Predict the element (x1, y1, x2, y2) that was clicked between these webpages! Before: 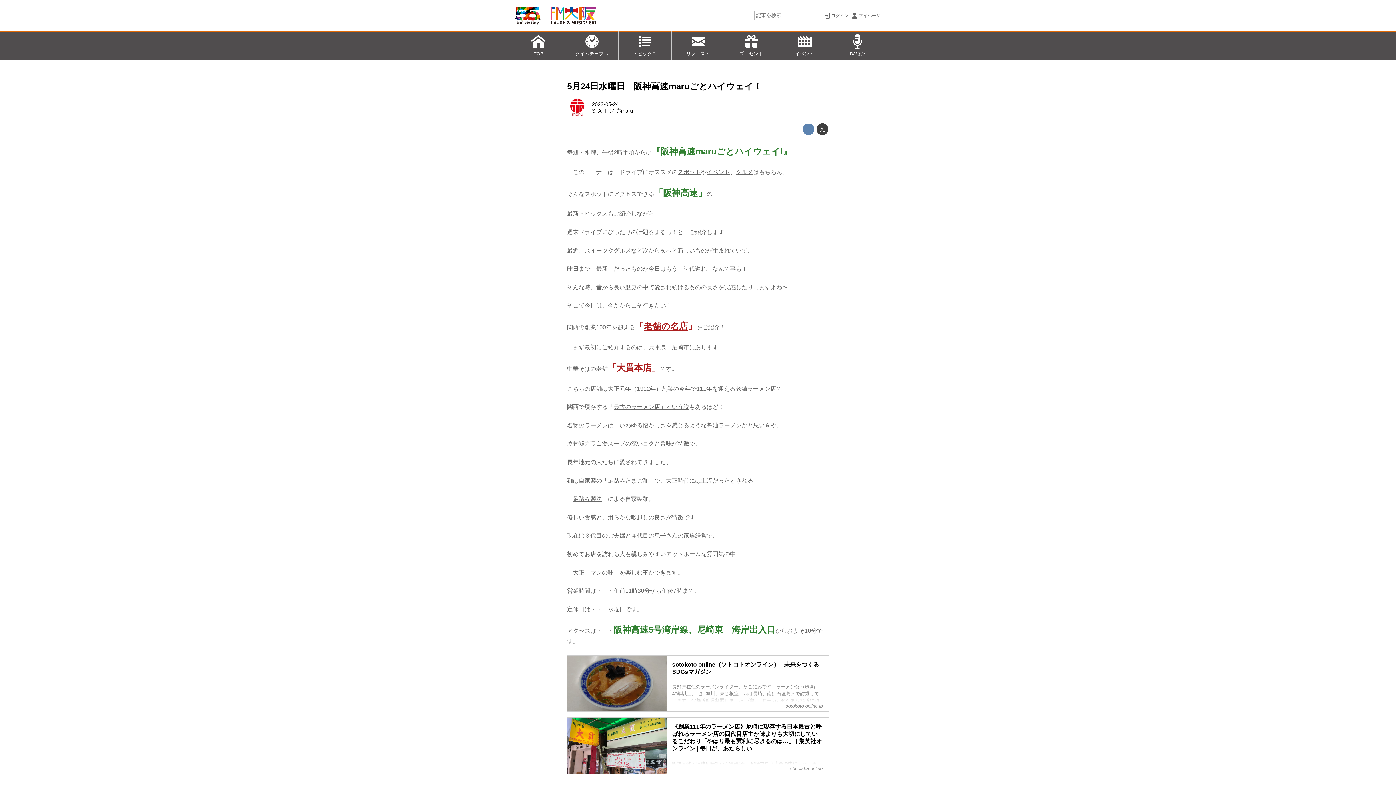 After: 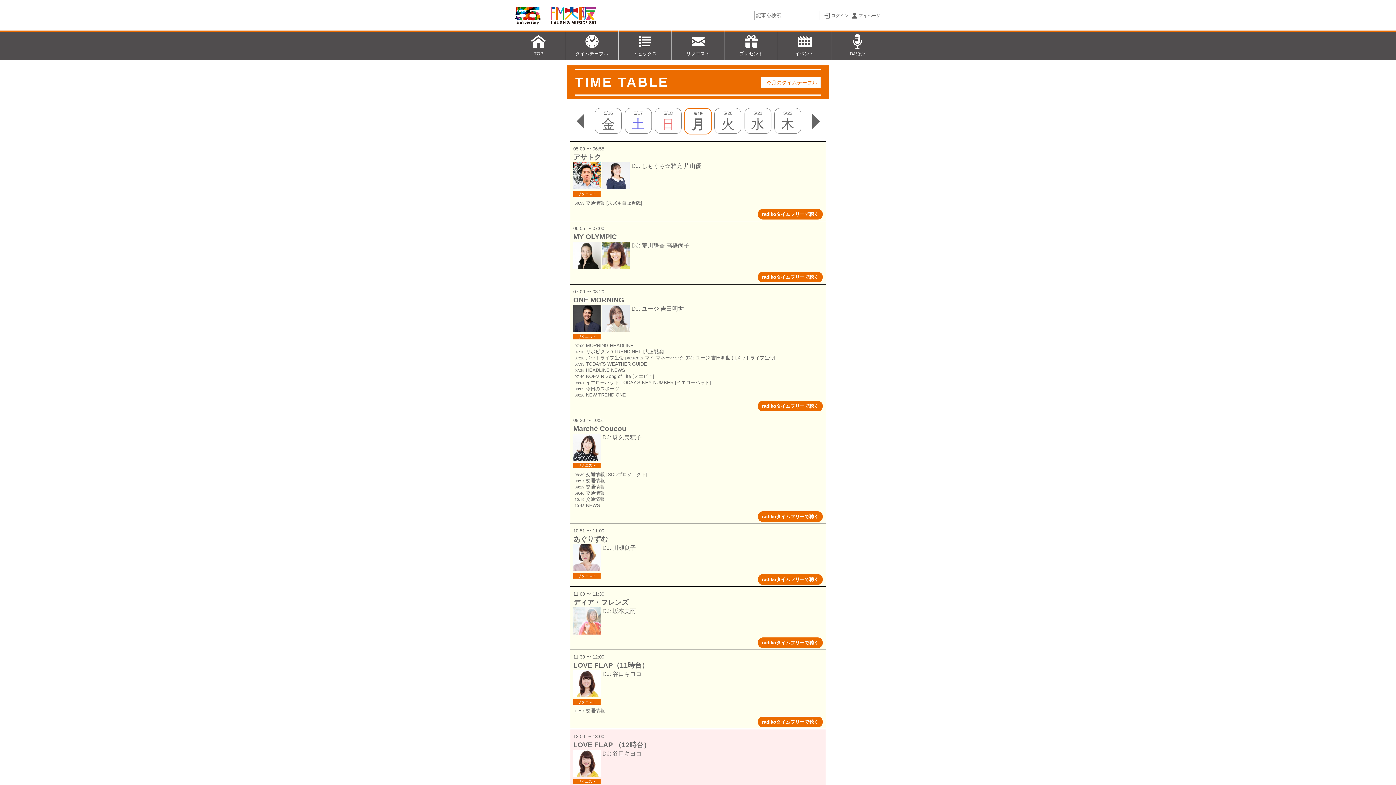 Action: label: タイムテーブル bbox: (565, 30, 618, 60)